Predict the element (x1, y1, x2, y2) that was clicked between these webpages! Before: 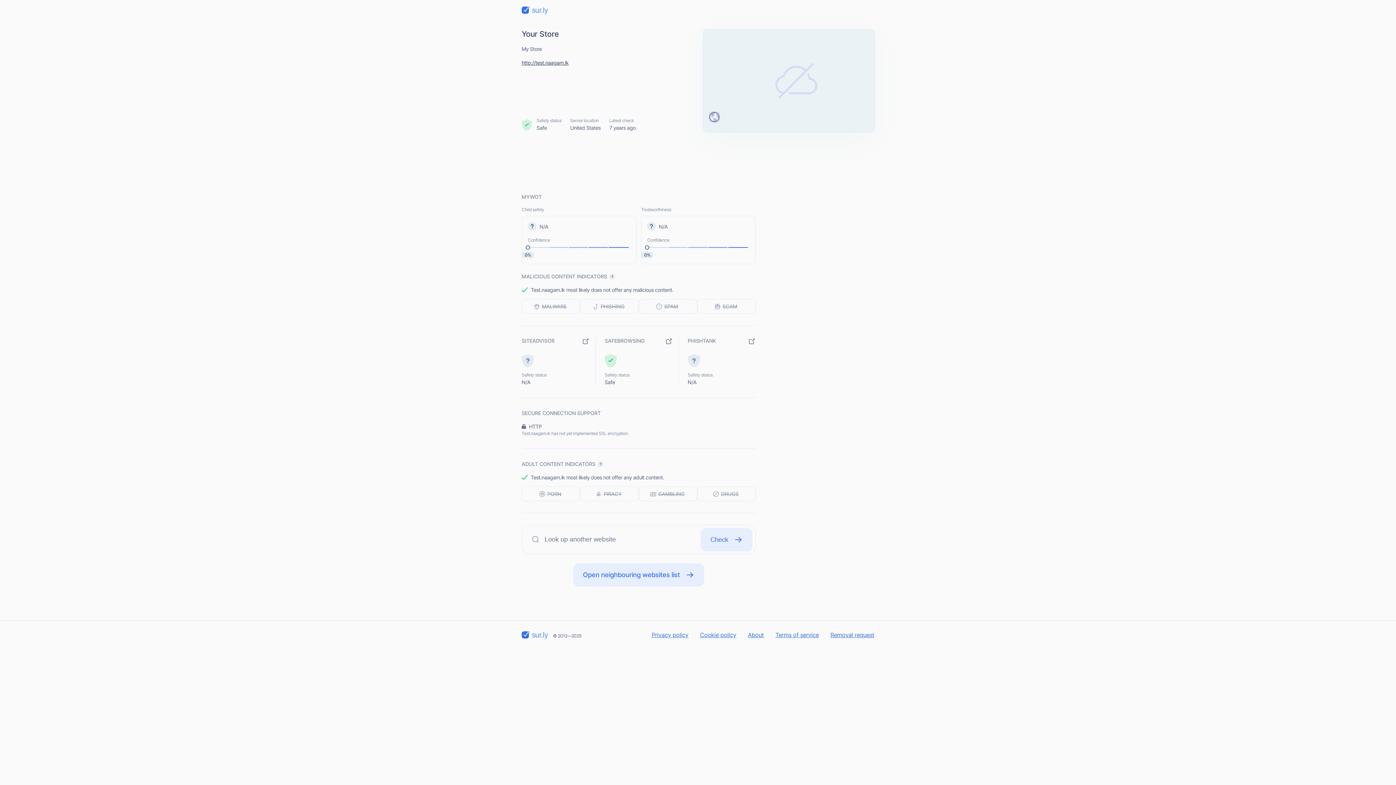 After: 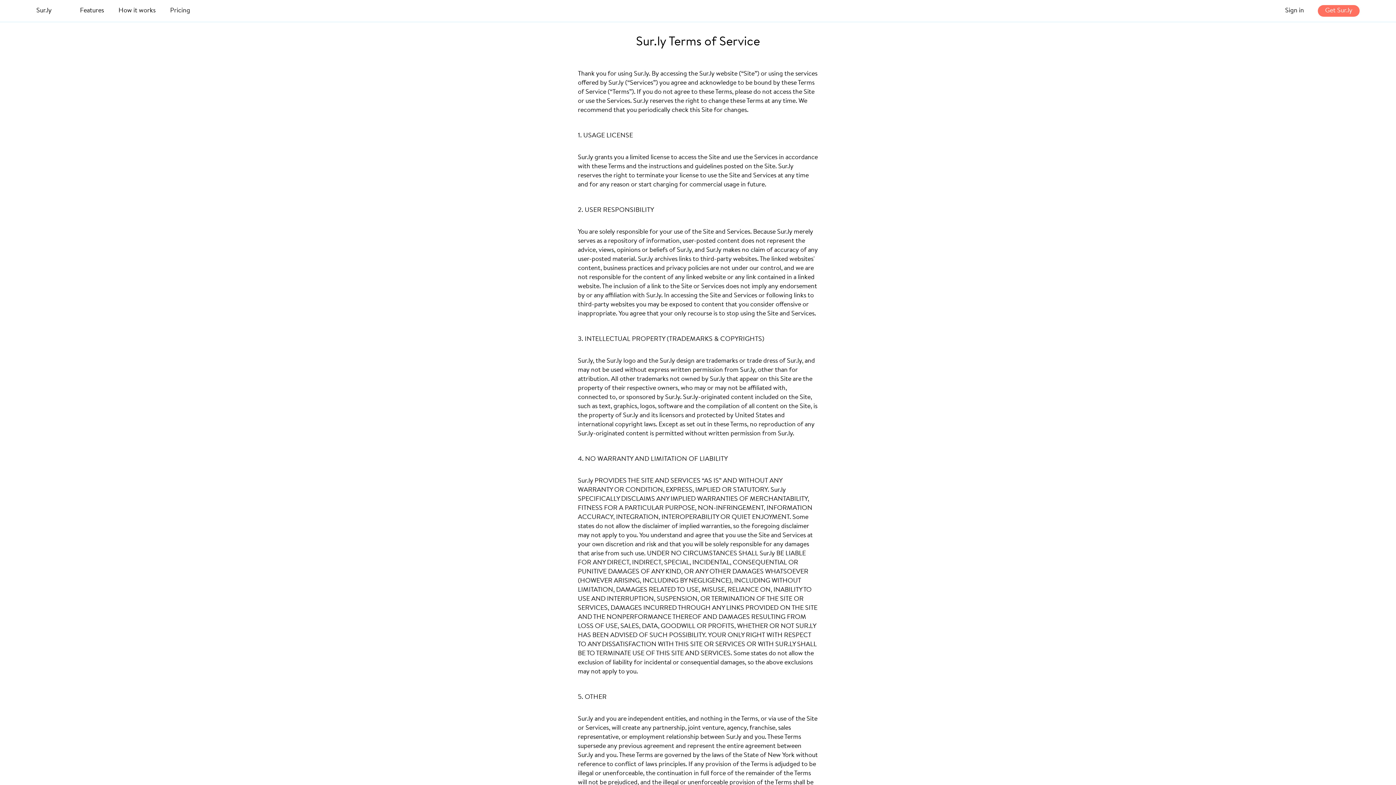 Action: bbox: (775, 630, 819, 639) label: Terms of service